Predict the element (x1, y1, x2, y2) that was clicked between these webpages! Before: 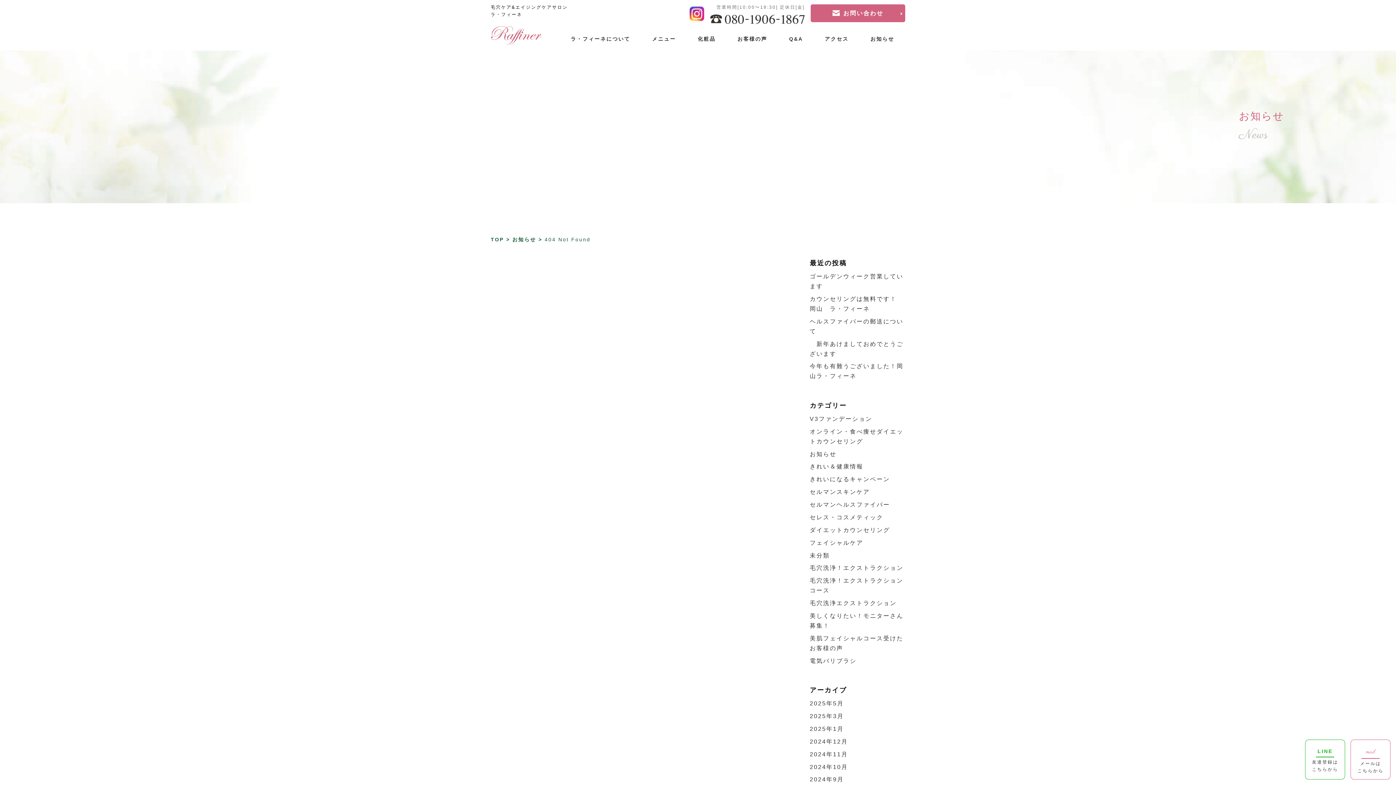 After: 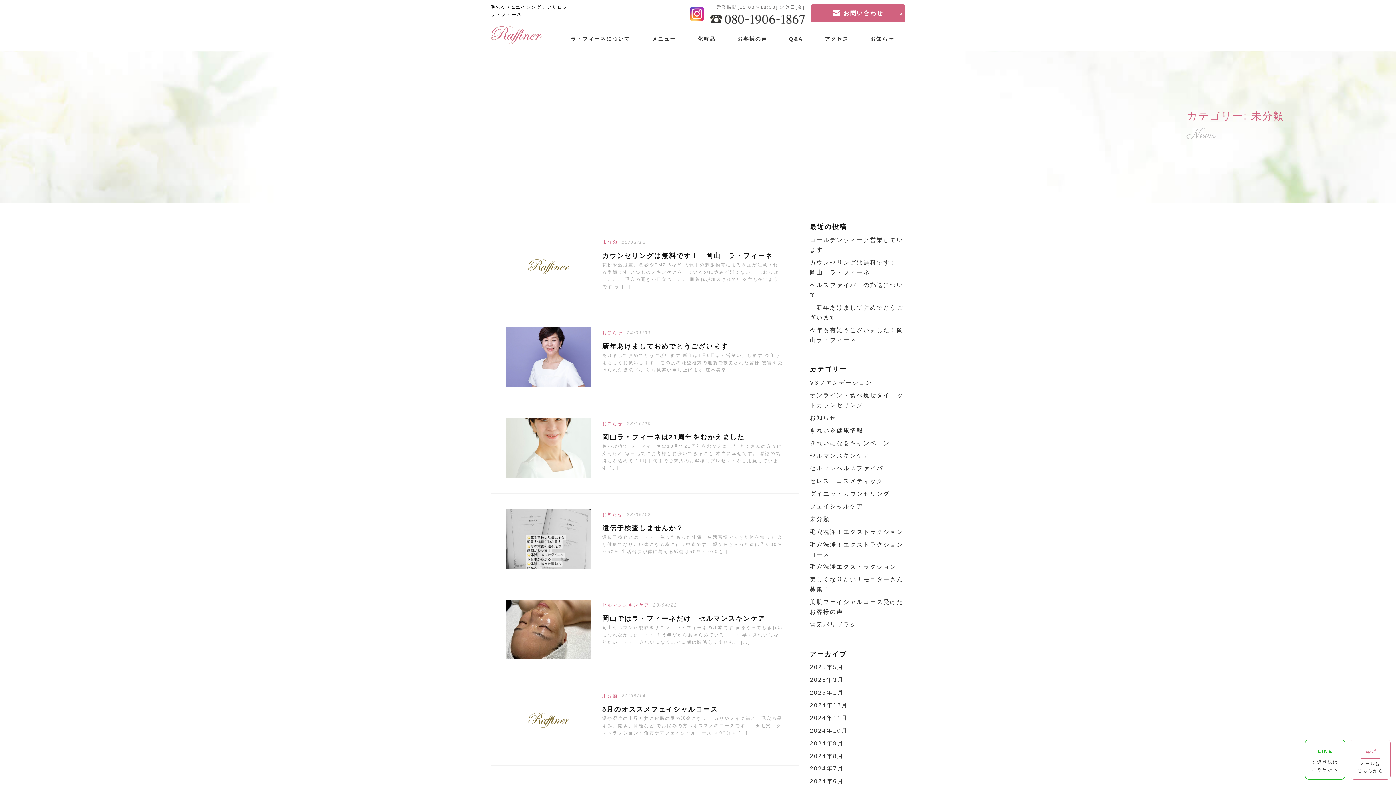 Action: label: 未分類 bbox: (810, 552, 830, 558)